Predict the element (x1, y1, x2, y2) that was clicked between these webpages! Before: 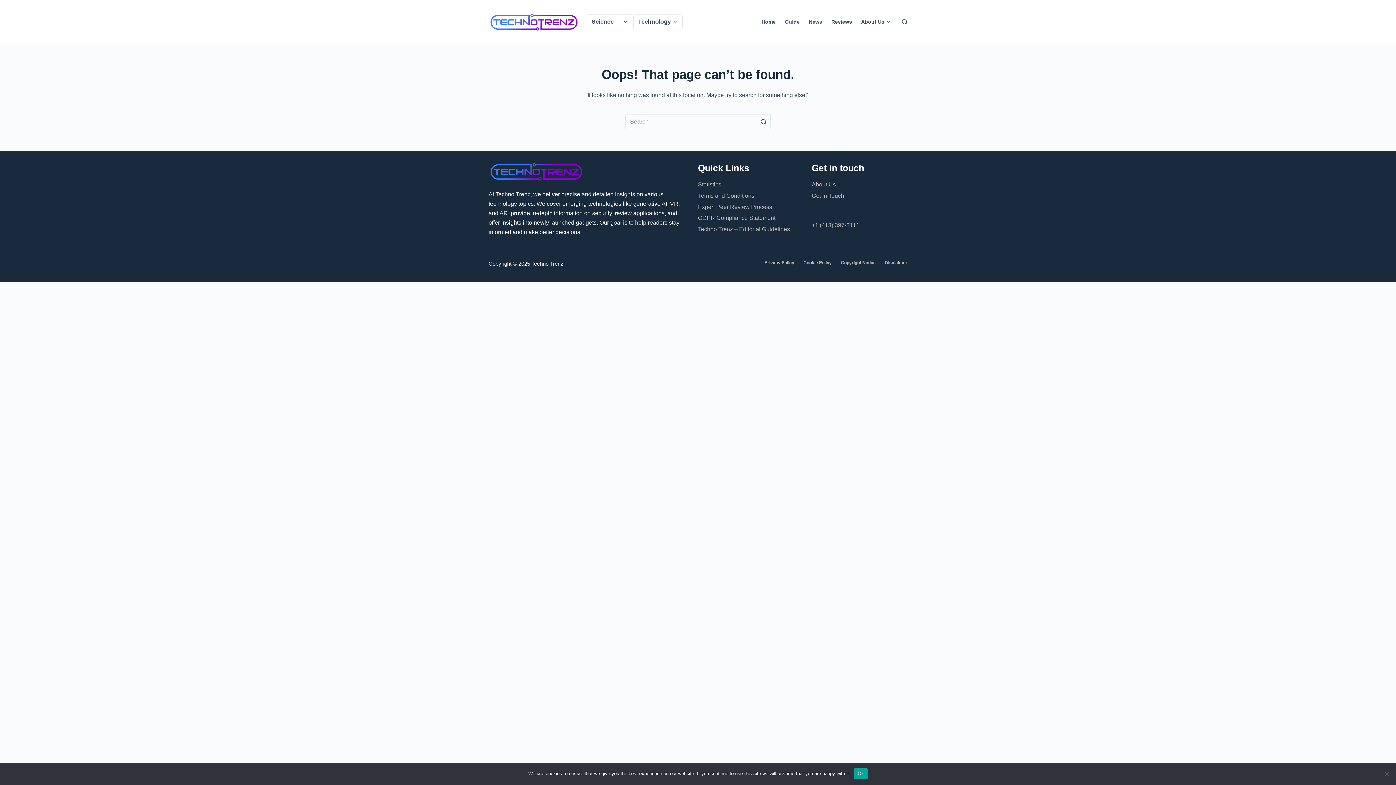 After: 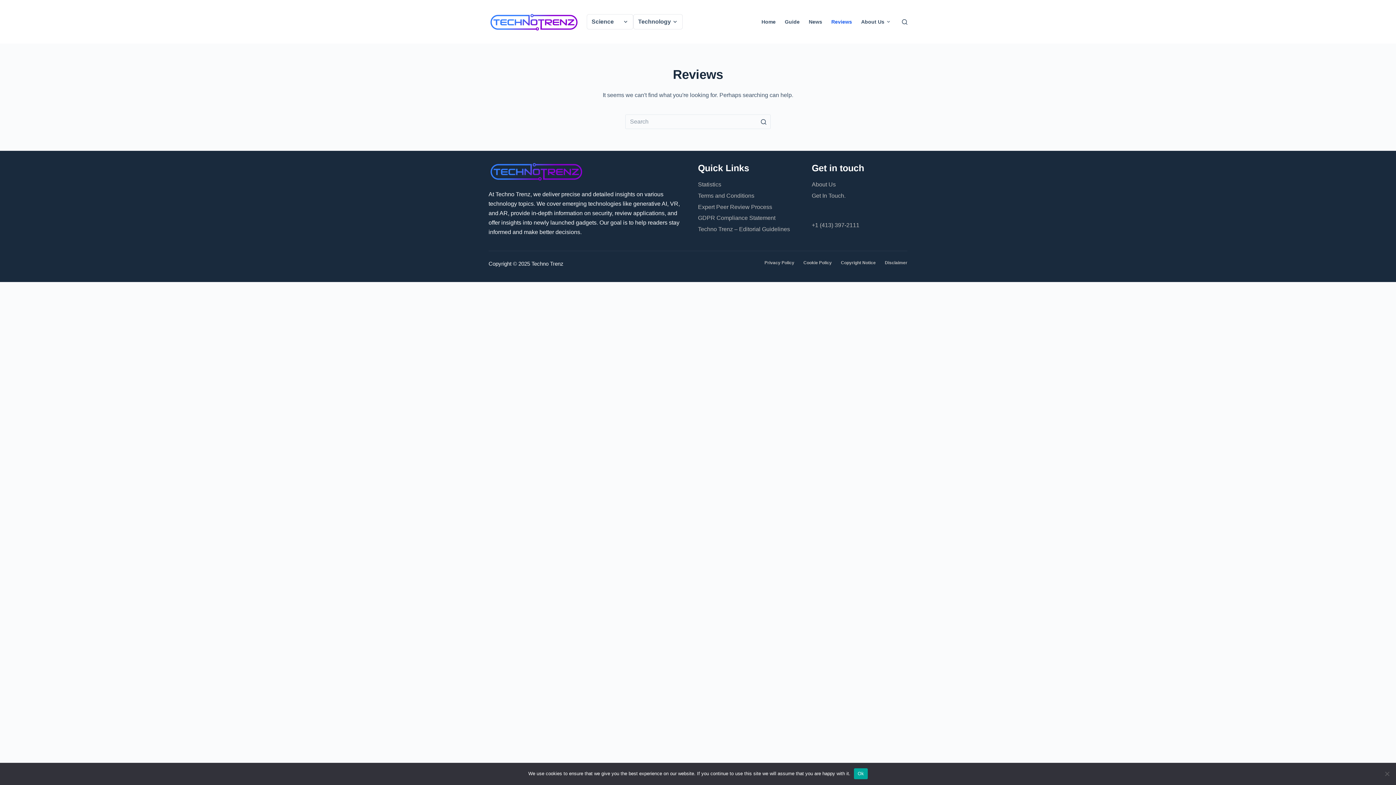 Action: label: Reviews bbox: (826, 0, 856, 43)